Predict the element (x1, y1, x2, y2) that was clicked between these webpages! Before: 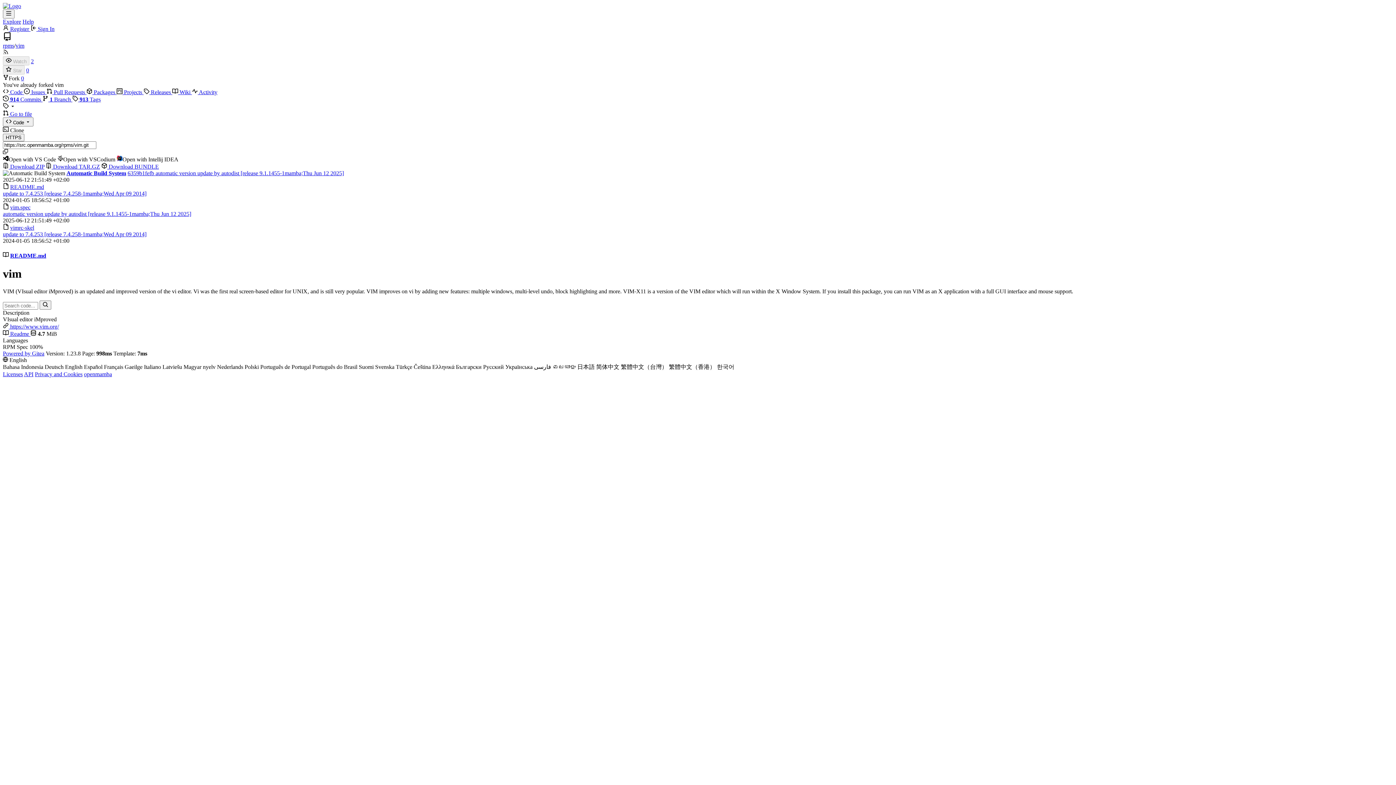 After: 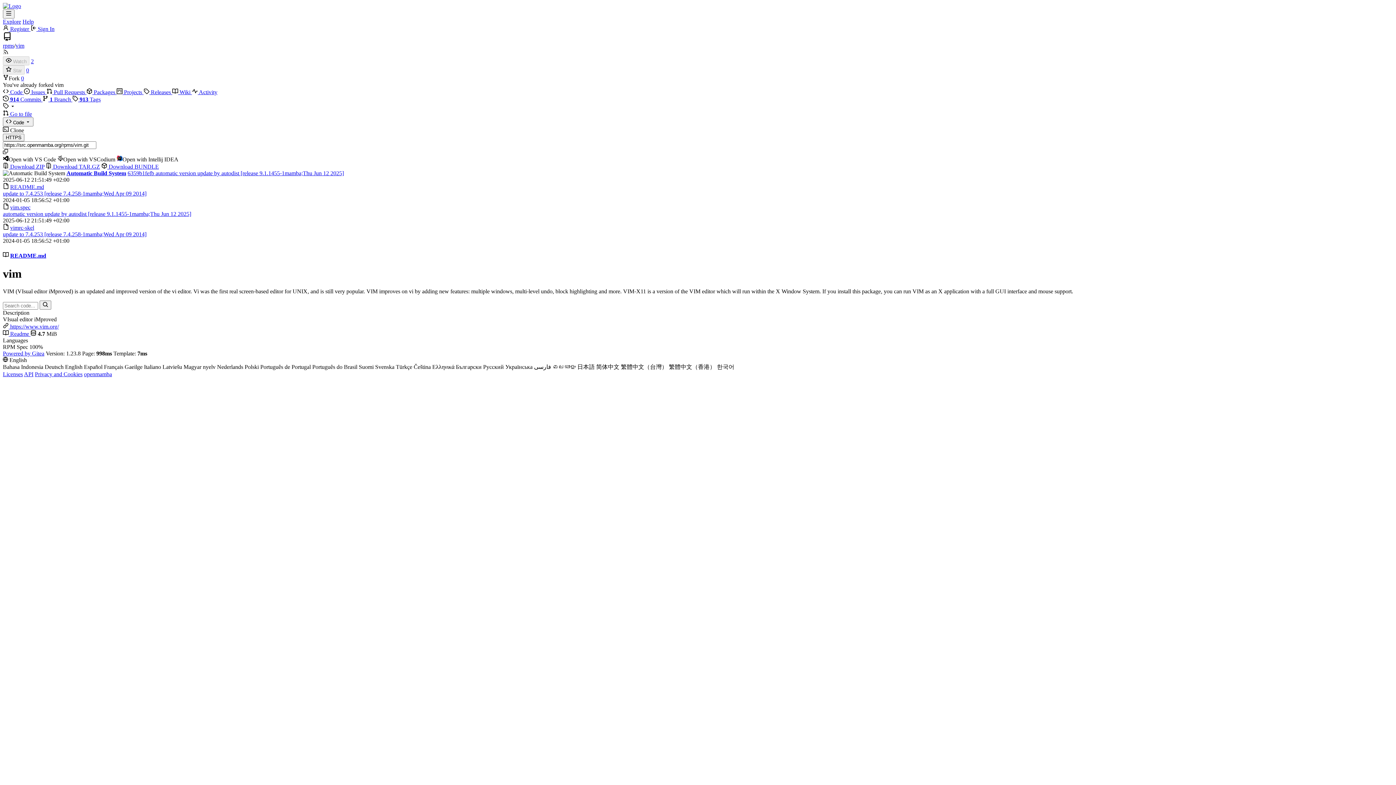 Action: bbox: (22, 18, 33, 24) label: Help